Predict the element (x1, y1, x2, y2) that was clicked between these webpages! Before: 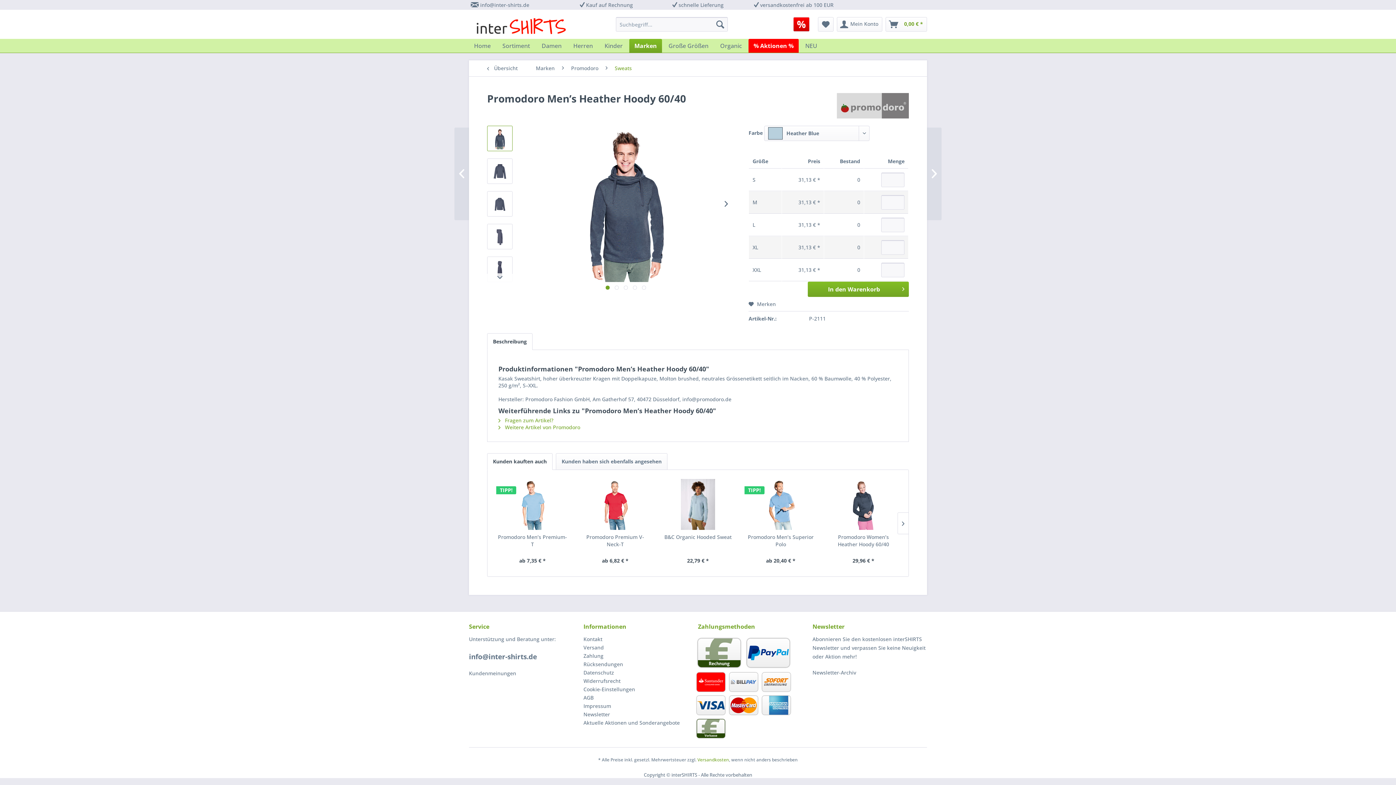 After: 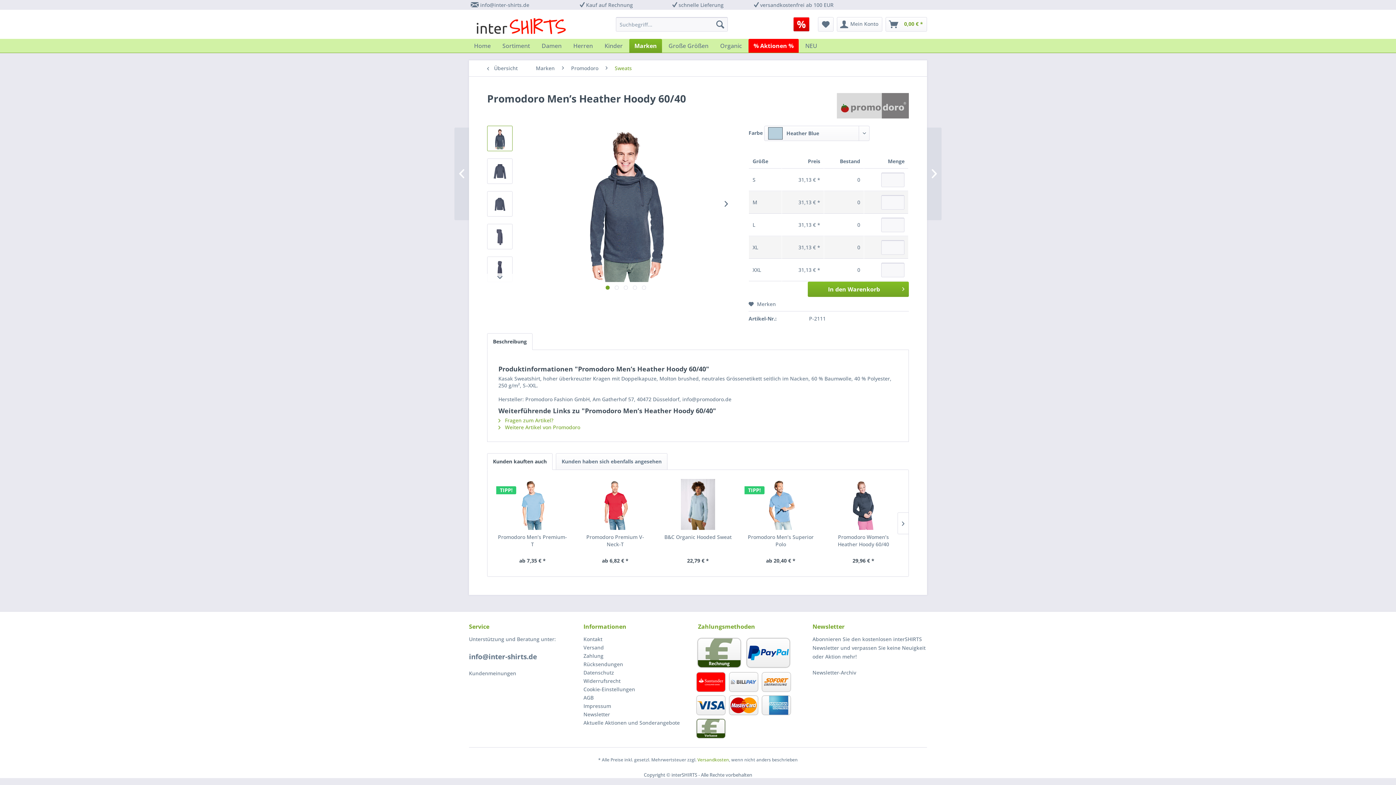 Action: label: Beschreibung bbox: (487, 333, 532, 350)